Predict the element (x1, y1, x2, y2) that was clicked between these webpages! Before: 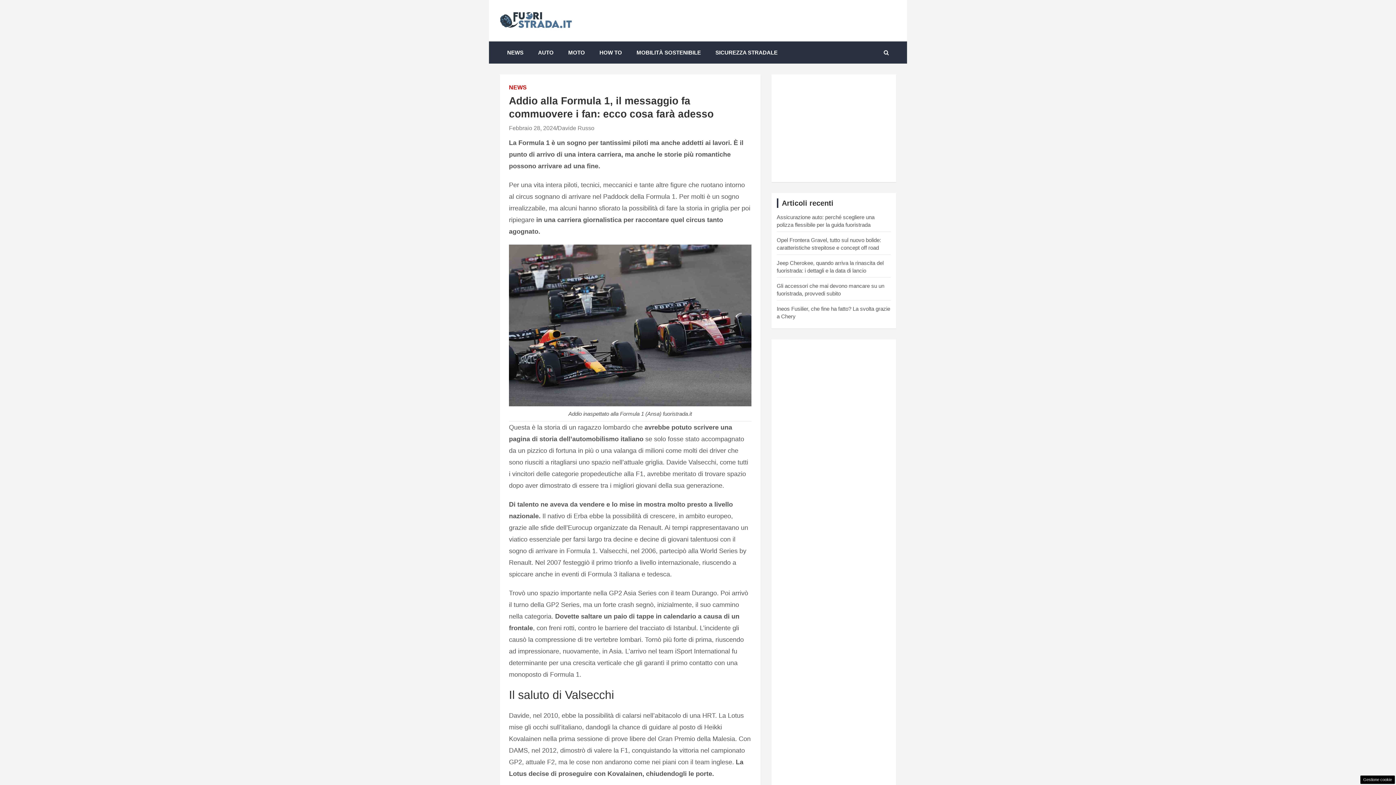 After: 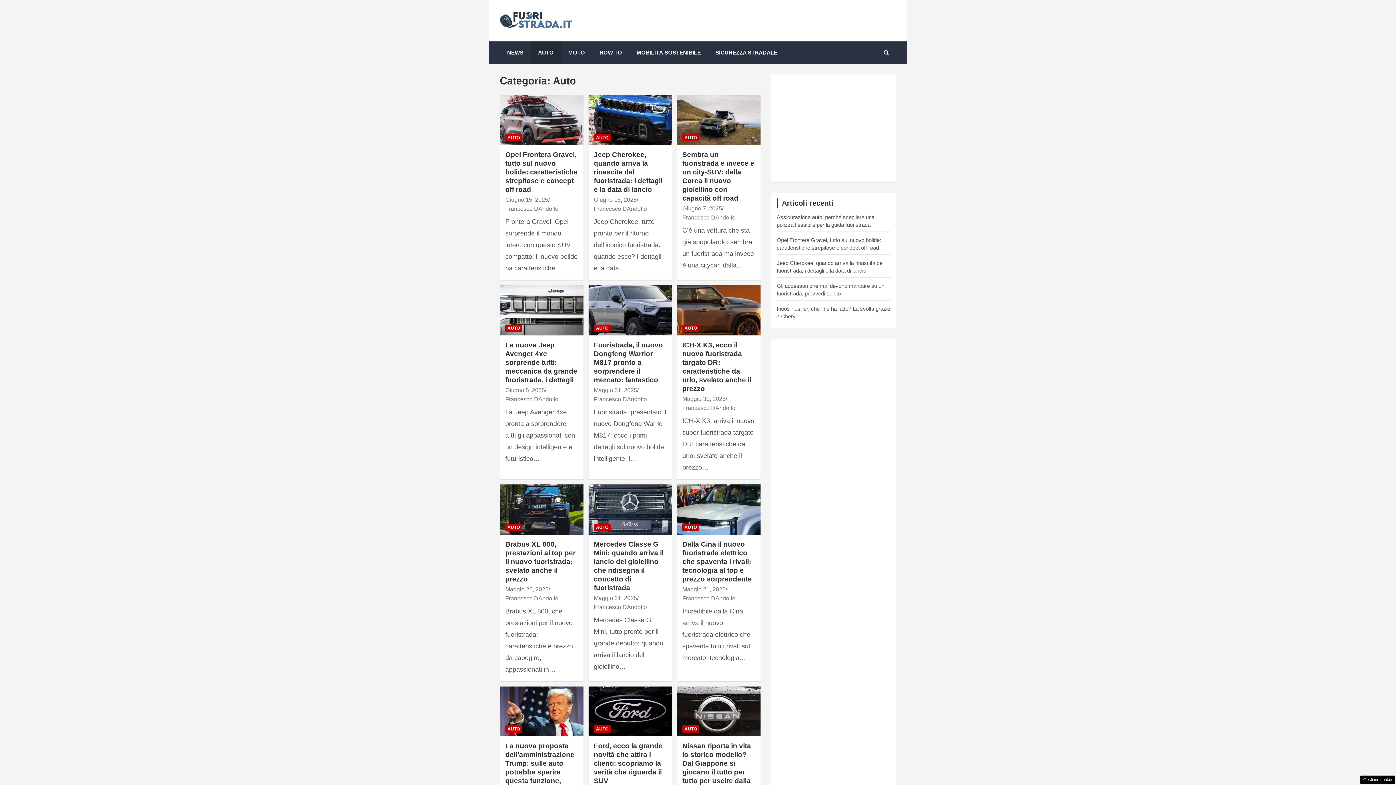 Action: bbox: (530, 41, 561, 63) label: AUTO